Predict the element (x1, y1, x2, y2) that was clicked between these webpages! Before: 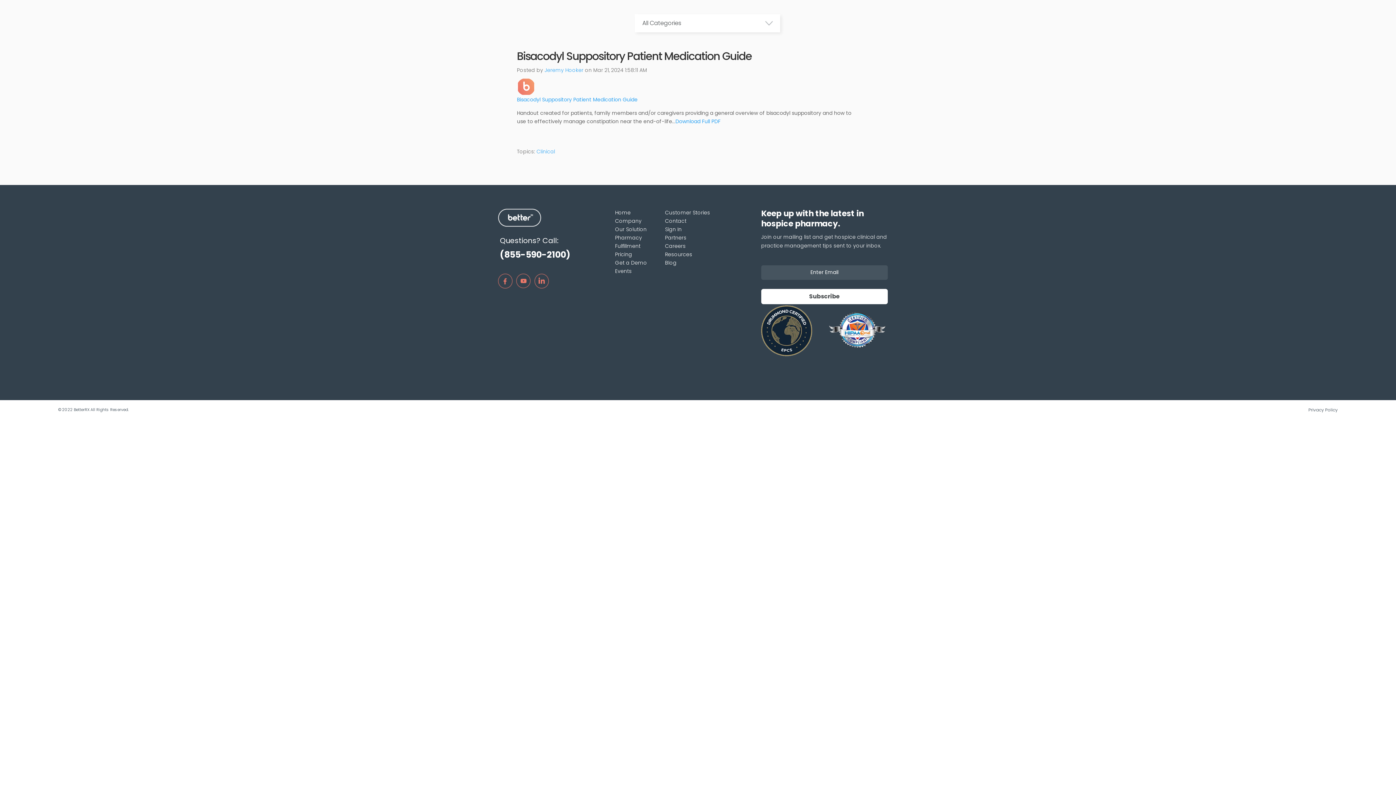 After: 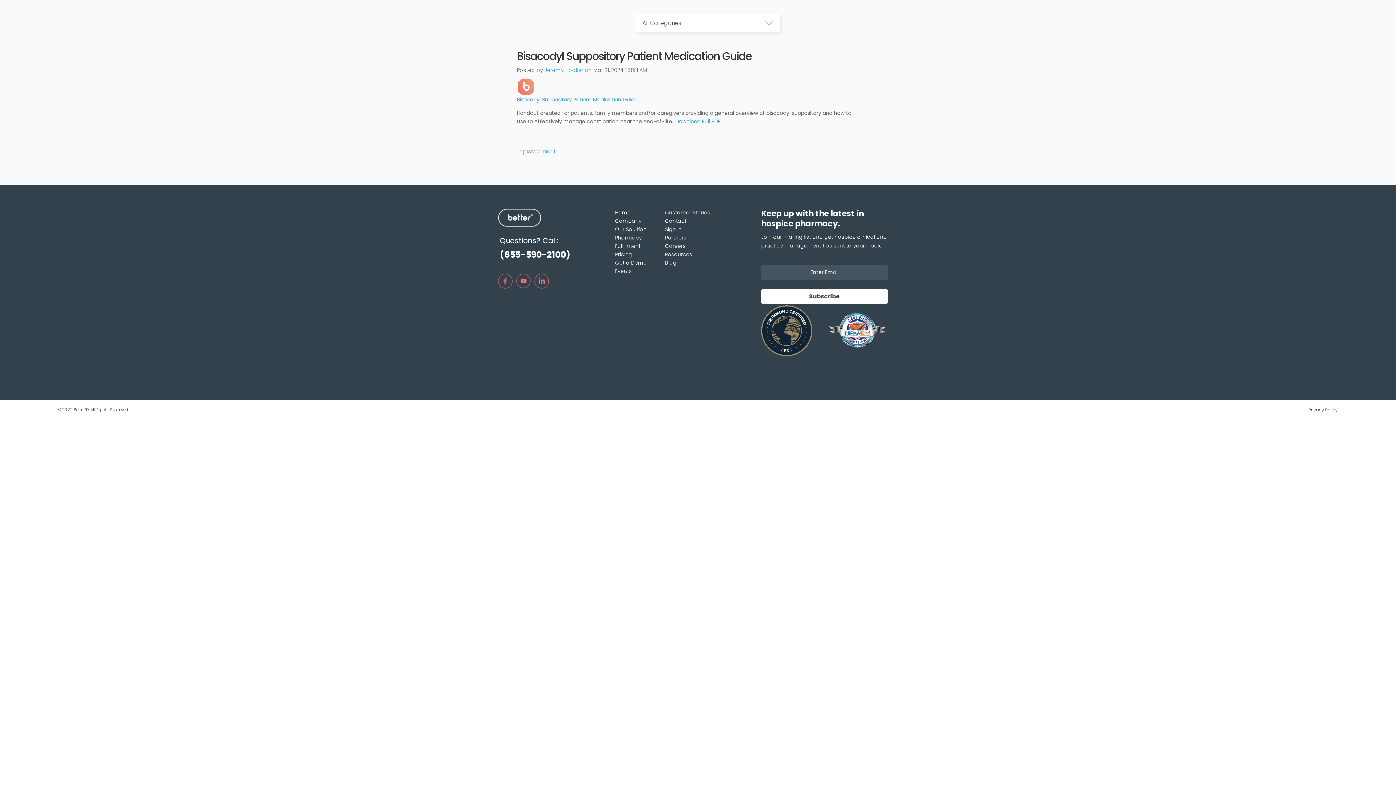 Action: bbox: (516, 290, 530, 297)